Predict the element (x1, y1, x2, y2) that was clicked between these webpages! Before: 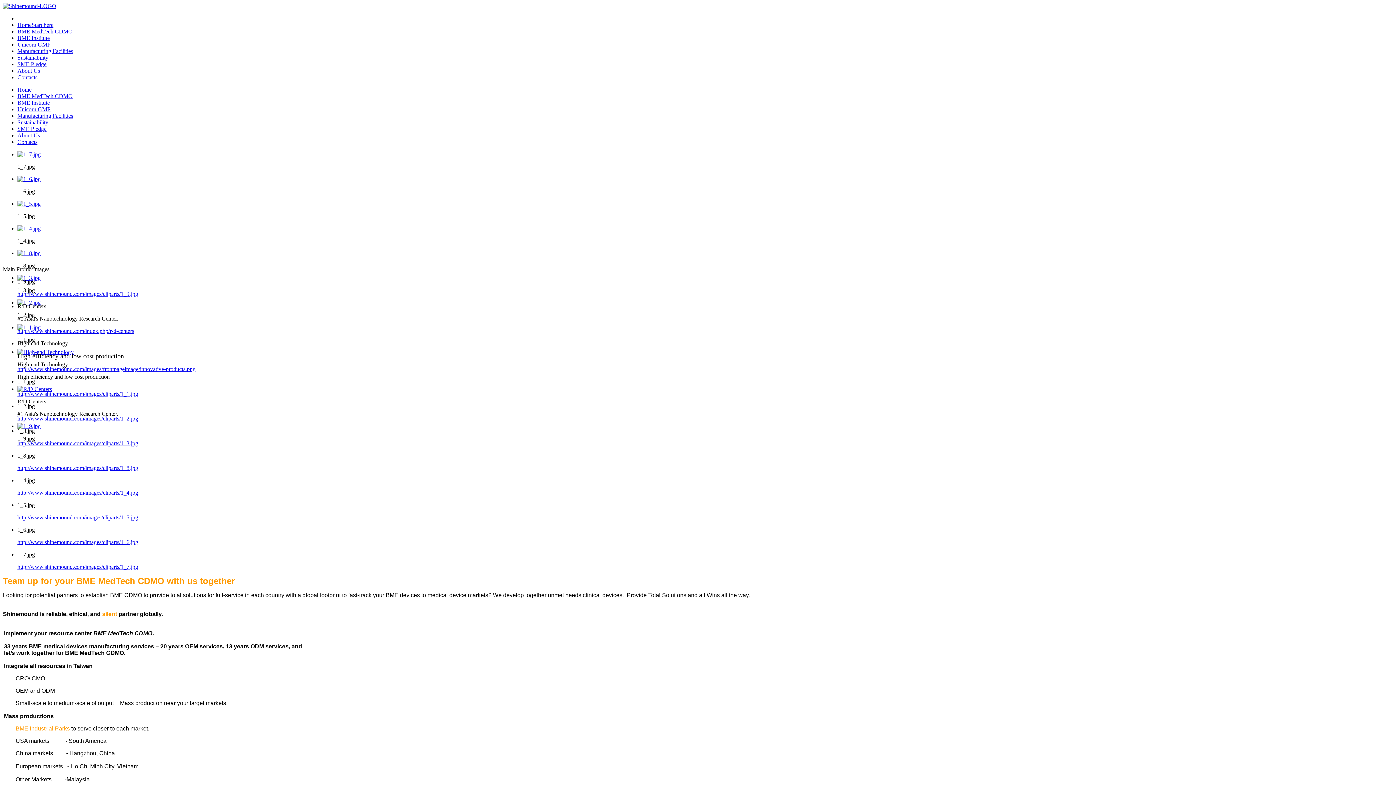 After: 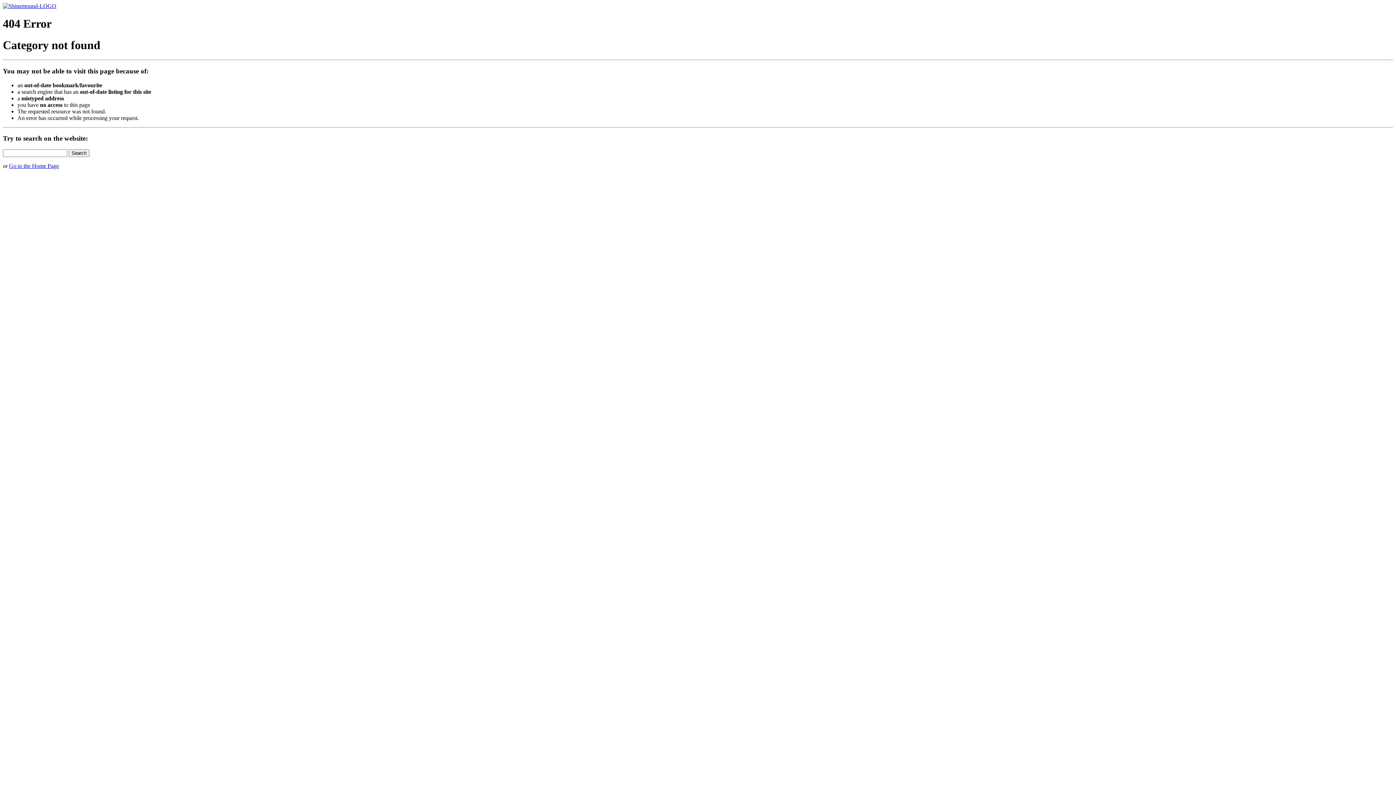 Action: bbox: (17, 328, 134, 334) label: http://www.shinemound.com/index.php/r-d-centers